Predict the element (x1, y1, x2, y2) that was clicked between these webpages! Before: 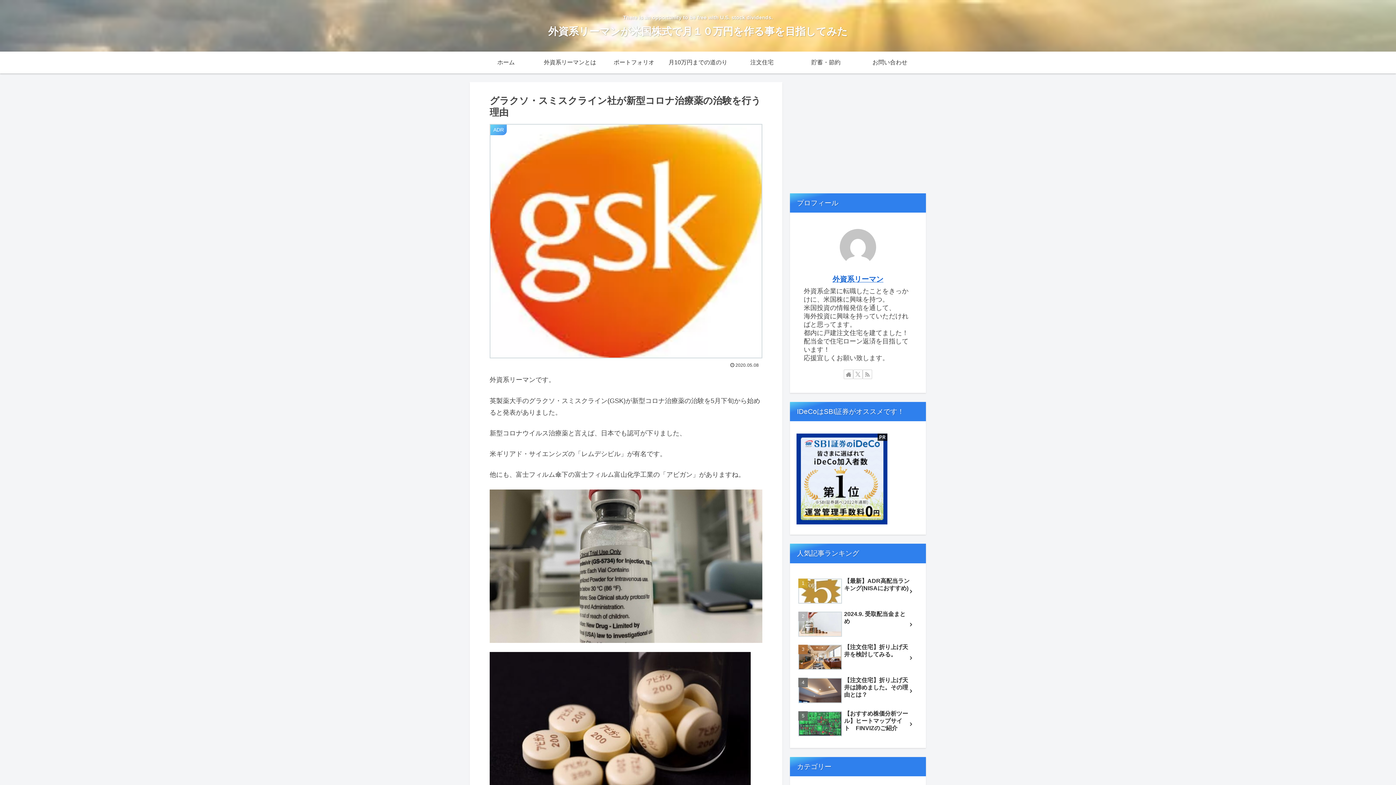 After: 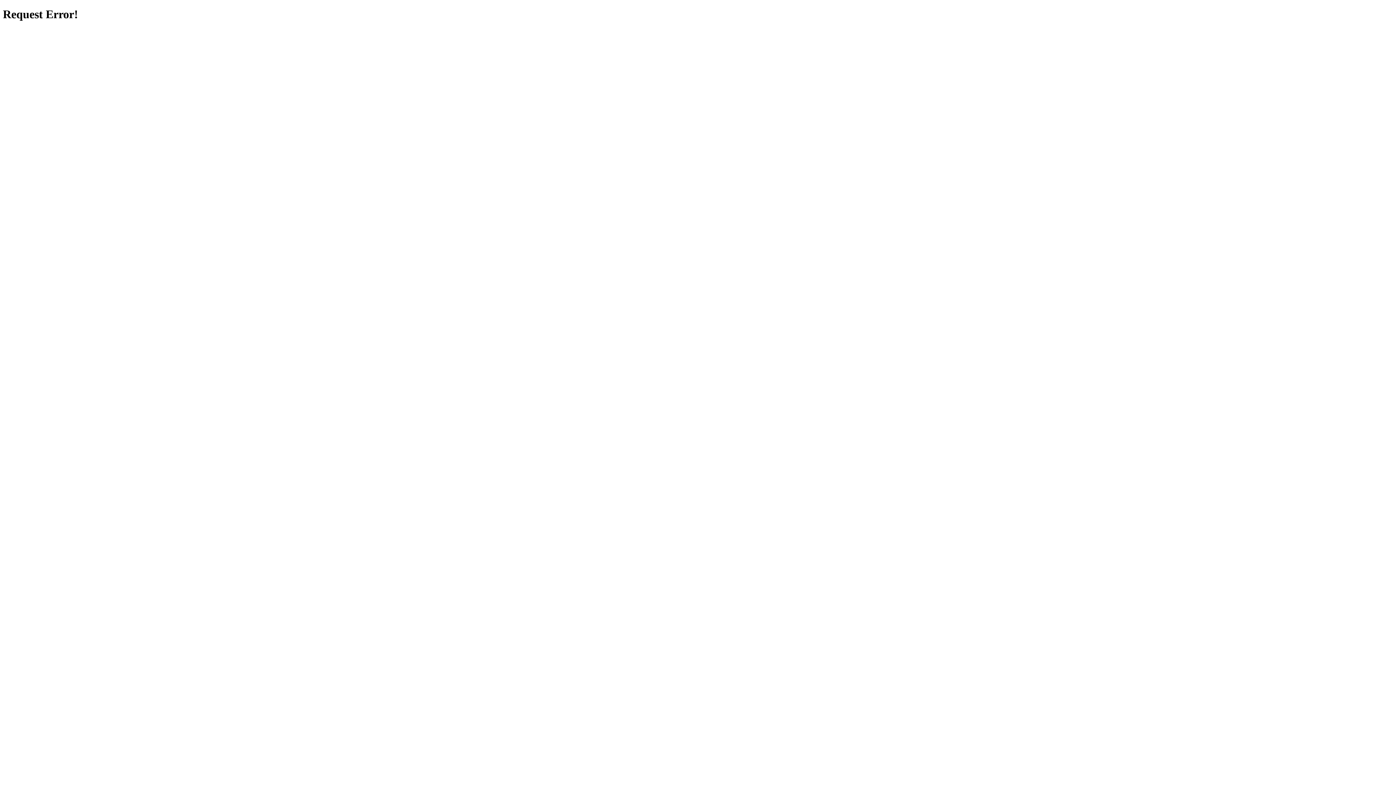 Action: bbox: (796, 518, 887, 526)